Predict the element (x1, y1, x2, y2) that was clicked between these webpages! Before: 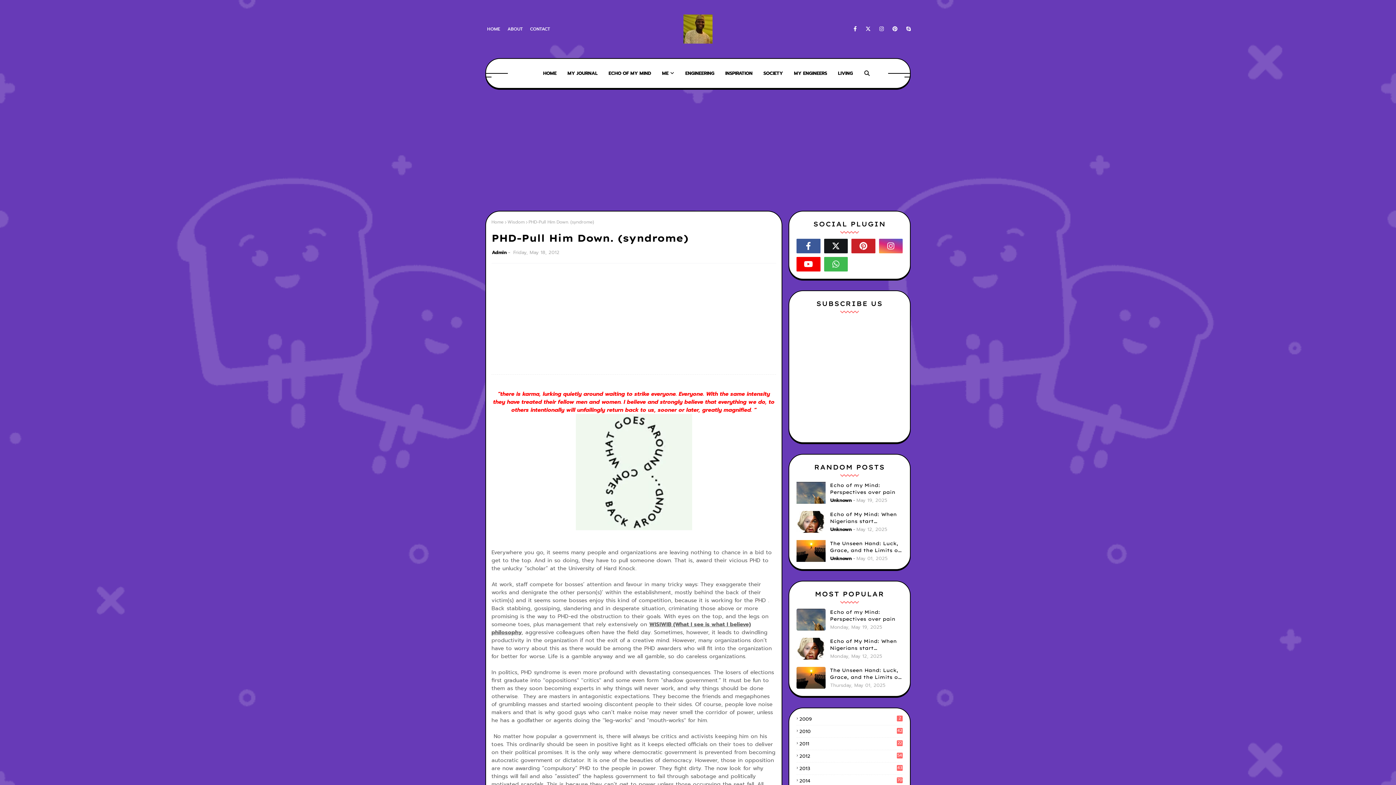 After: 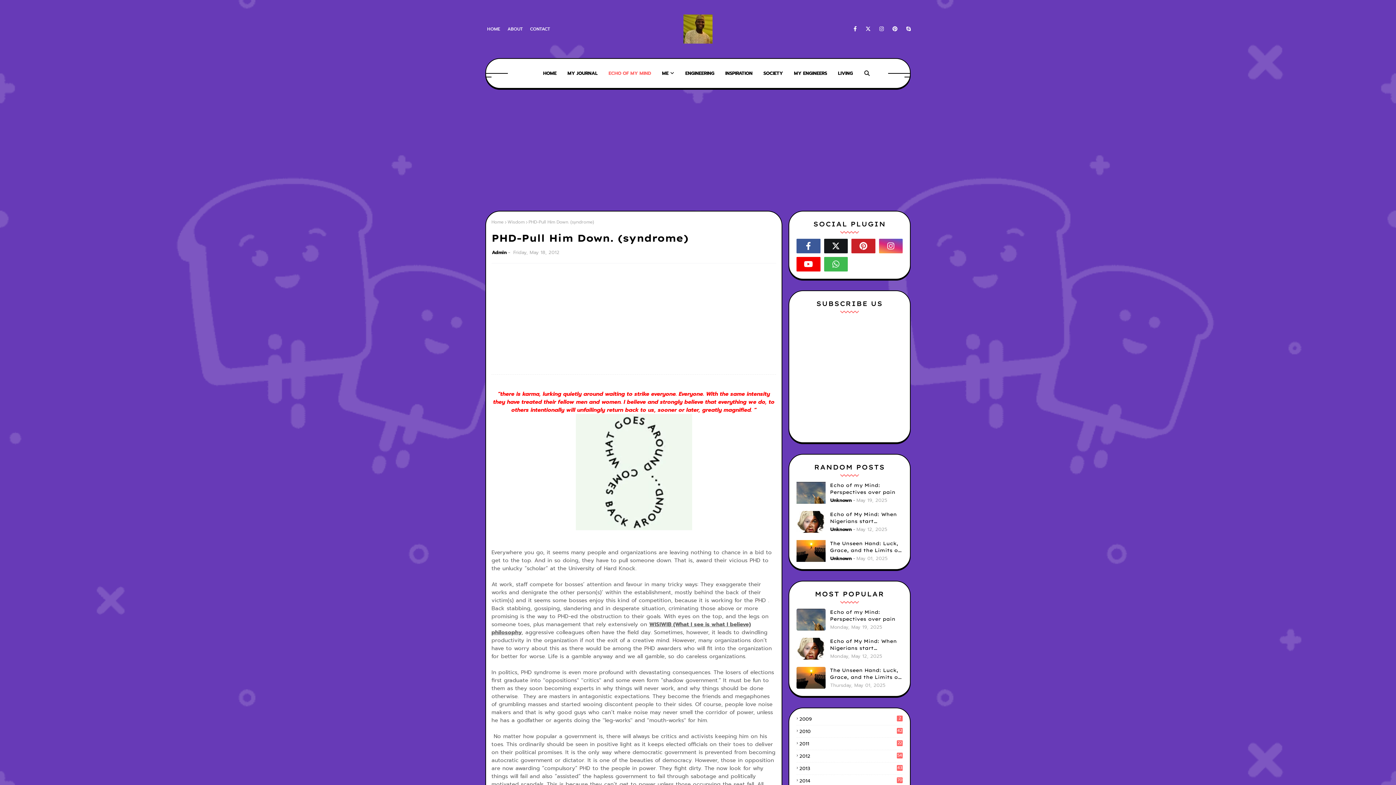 Action: label: ECHO OF MY MIND bbox: (603, 58, 656, 88)